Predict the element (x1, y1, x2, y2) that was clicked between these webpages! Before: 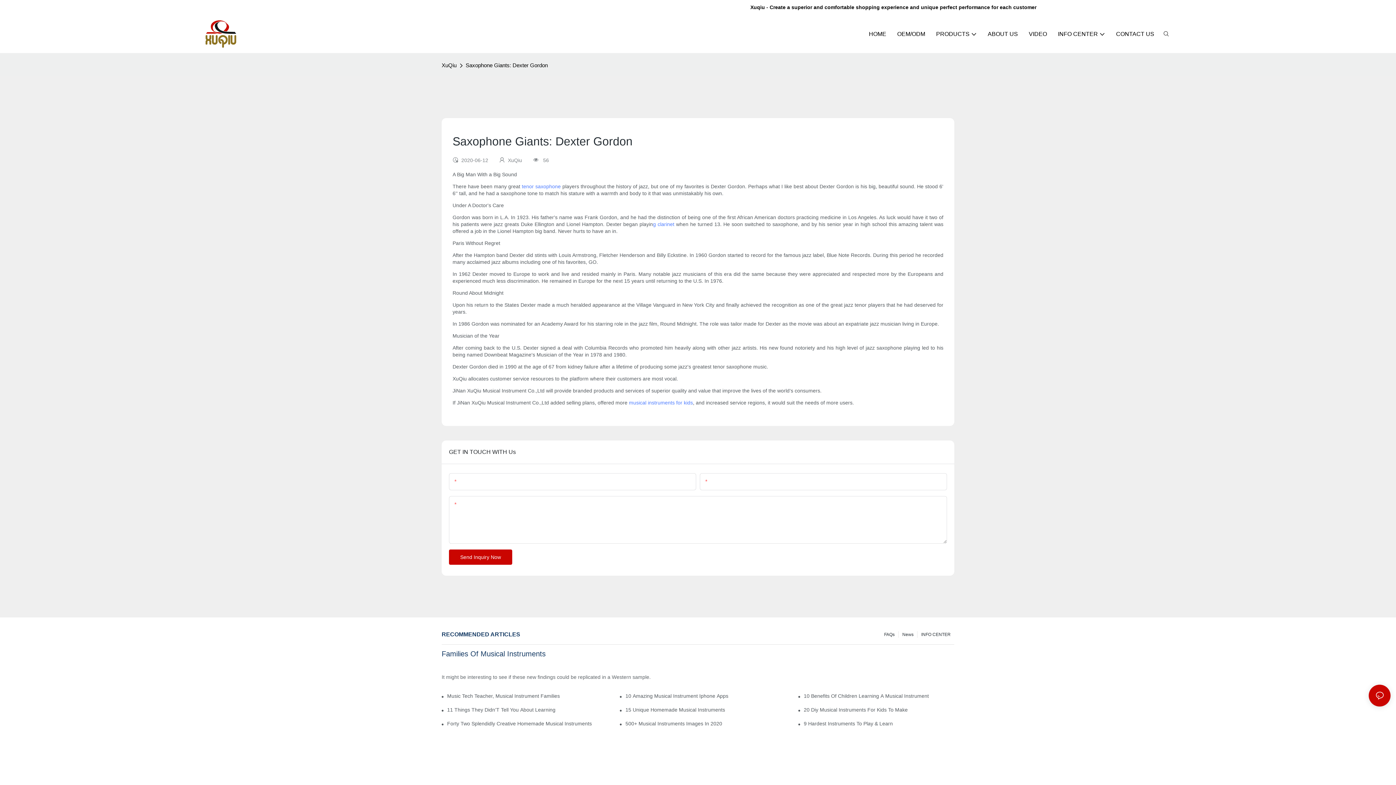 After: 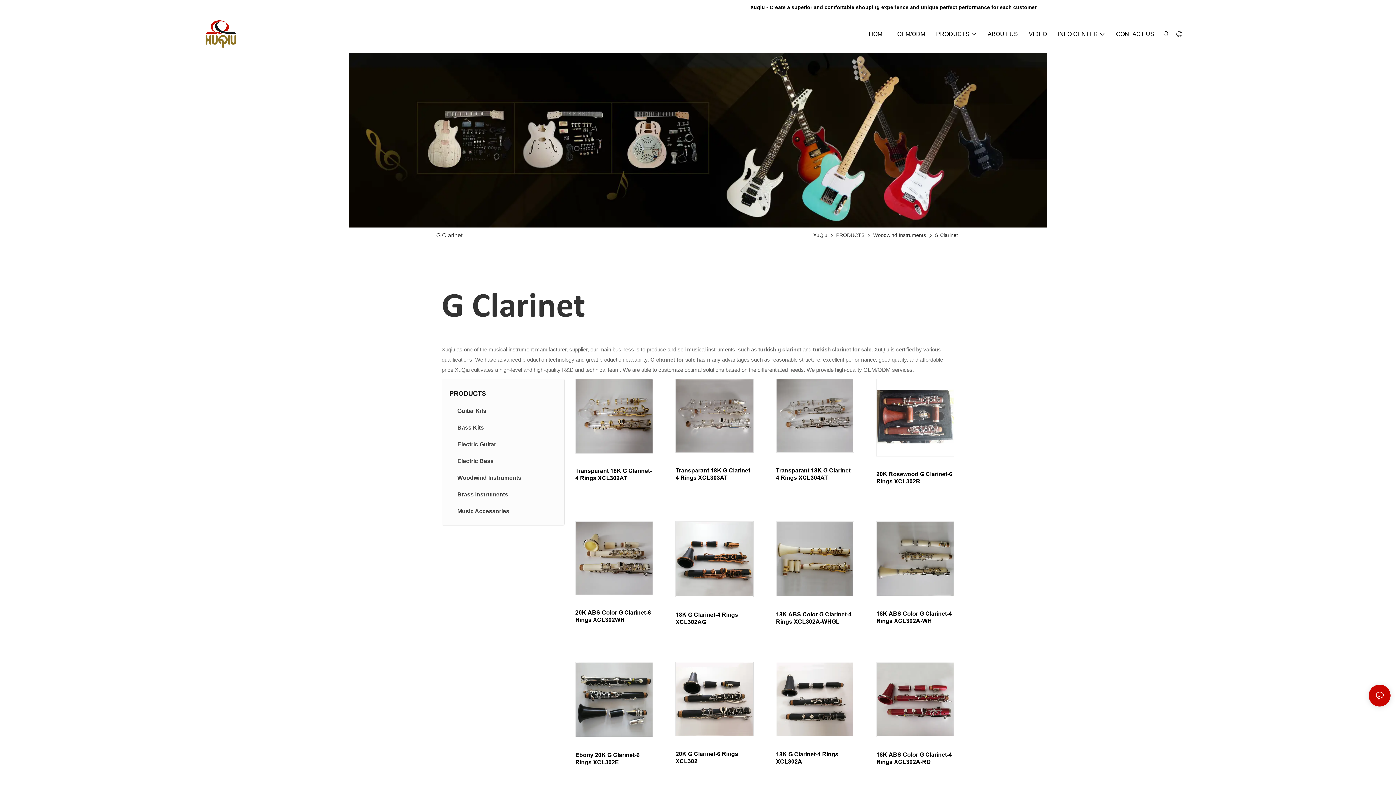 Action: label: g clarinet bbox: (653, 221, 674, 227)